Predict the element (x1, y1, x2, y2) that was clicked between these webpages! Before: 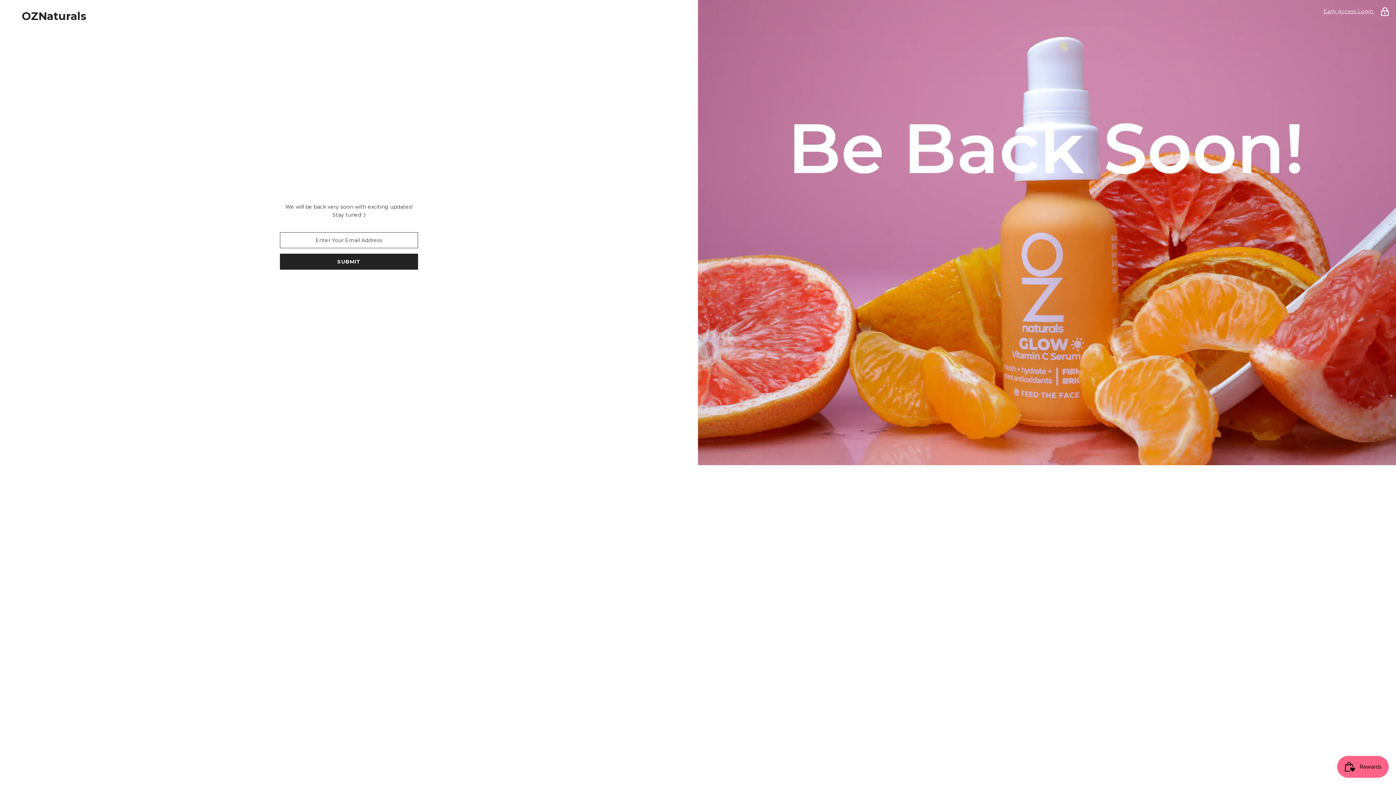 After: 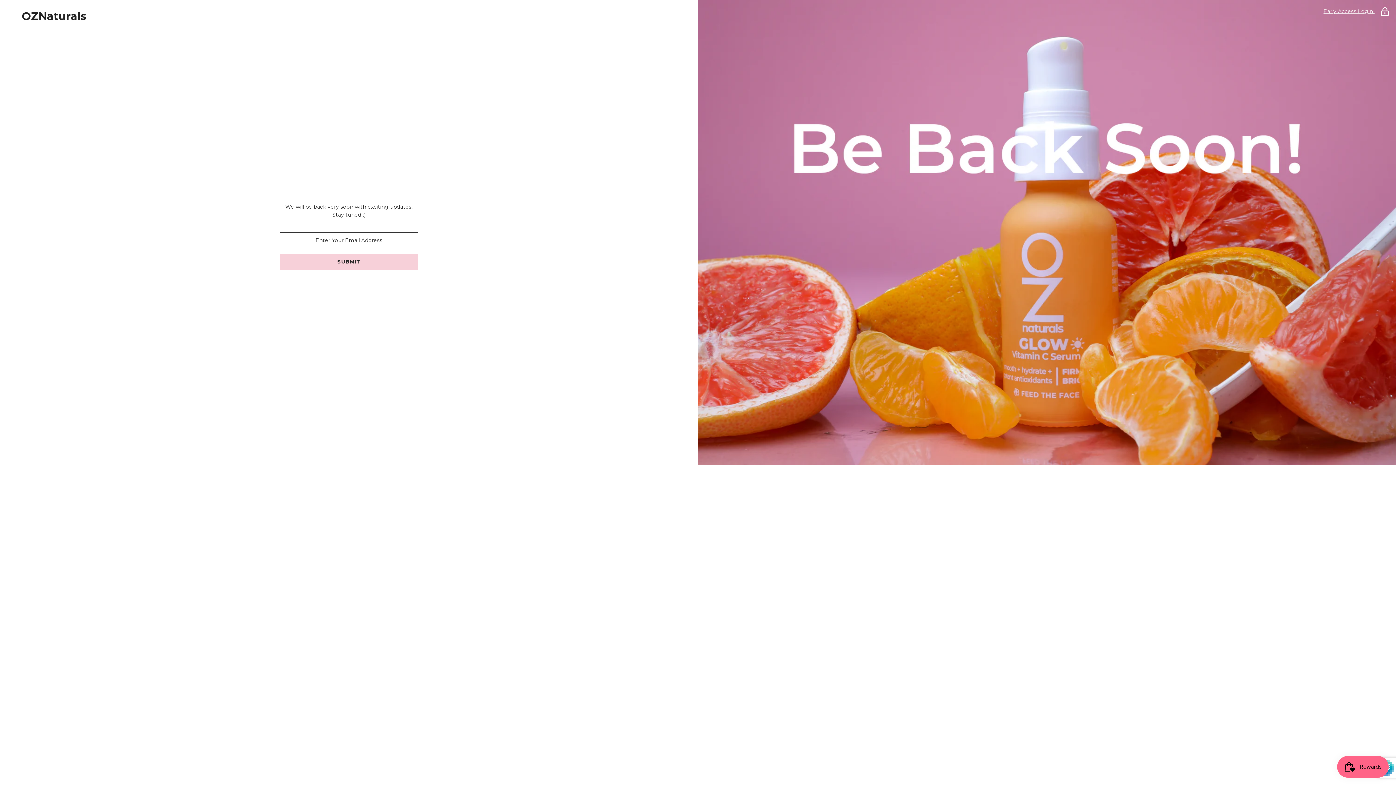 Action: label: SUBMIT bbox: (280, 253, 418, 269)